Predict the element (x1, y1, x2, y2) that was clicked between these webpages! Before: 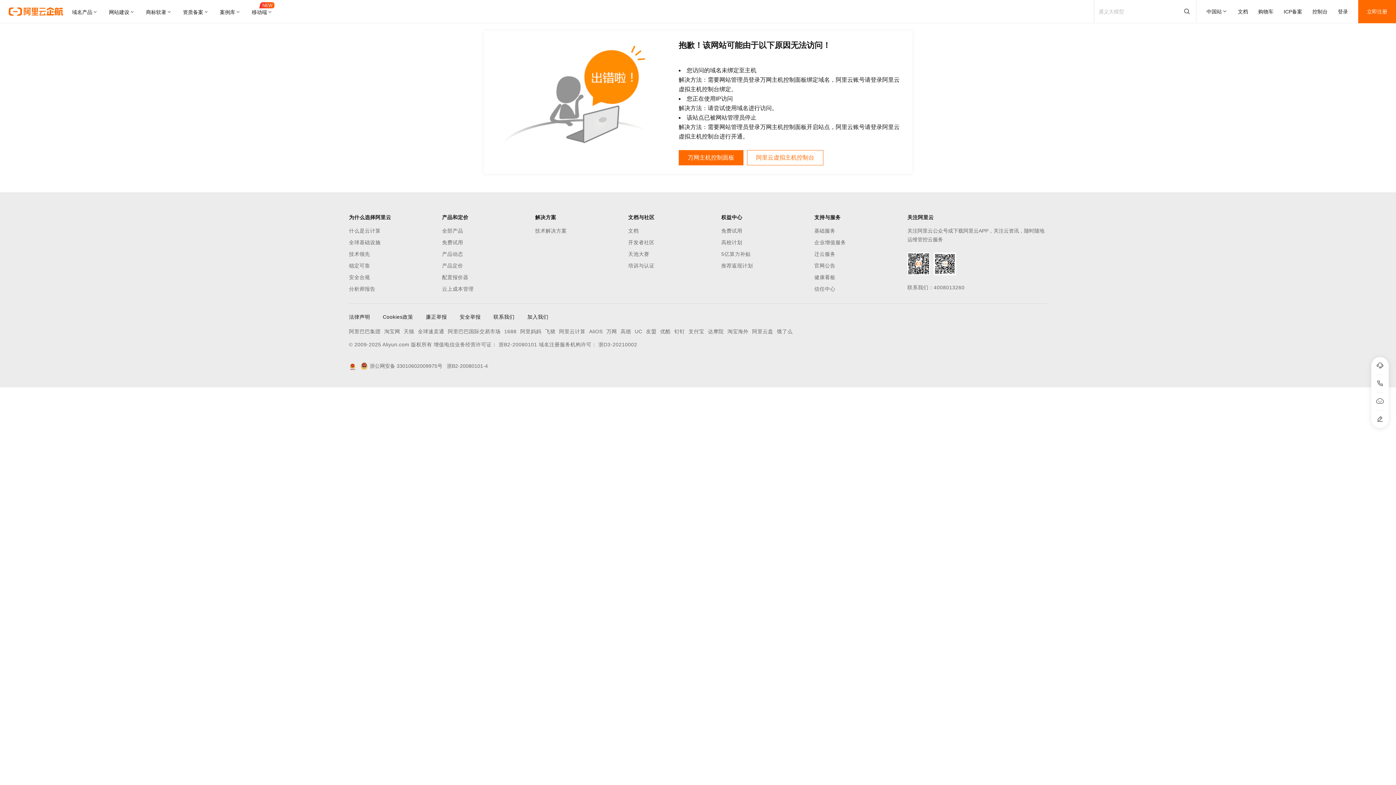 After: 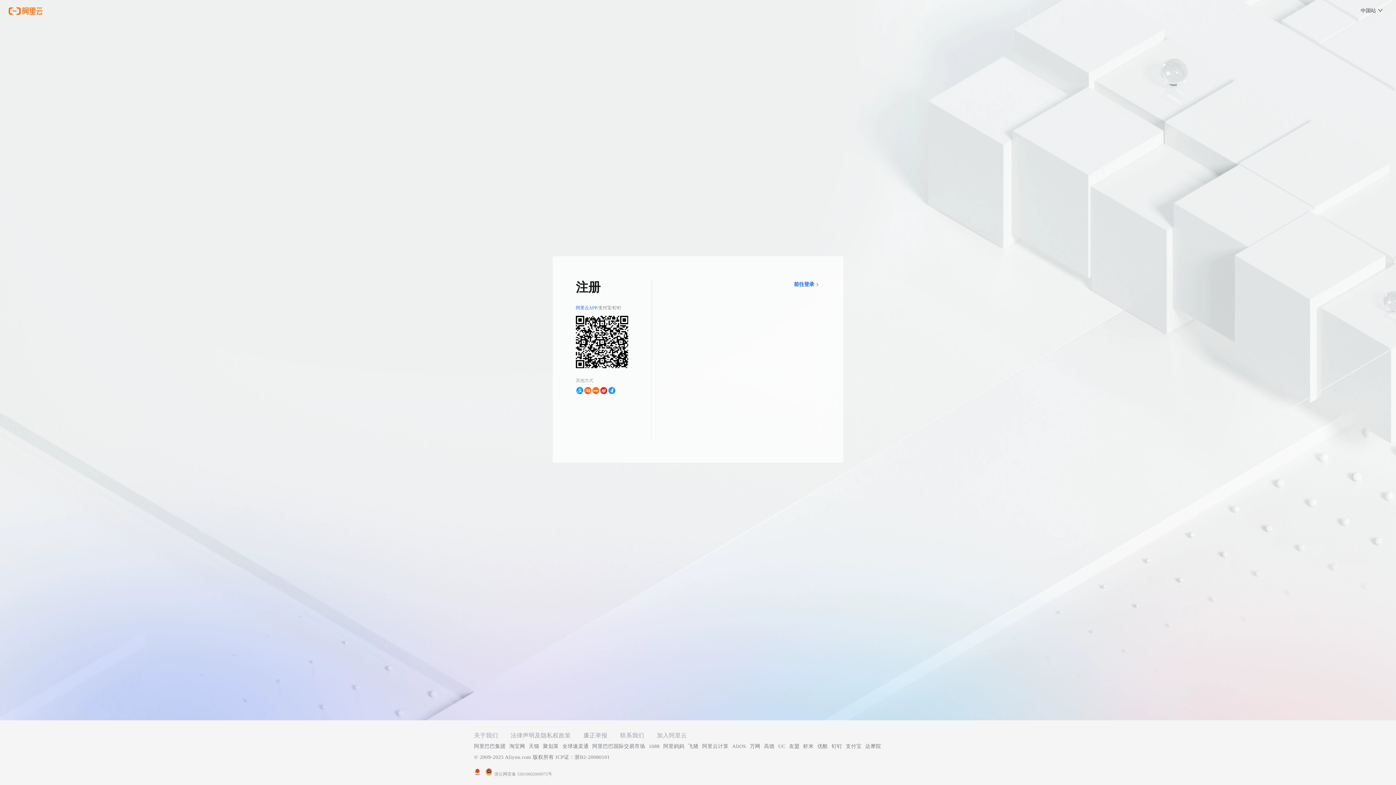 Action: bbox: (1358, 0, 1396, 23) label: 立即注册